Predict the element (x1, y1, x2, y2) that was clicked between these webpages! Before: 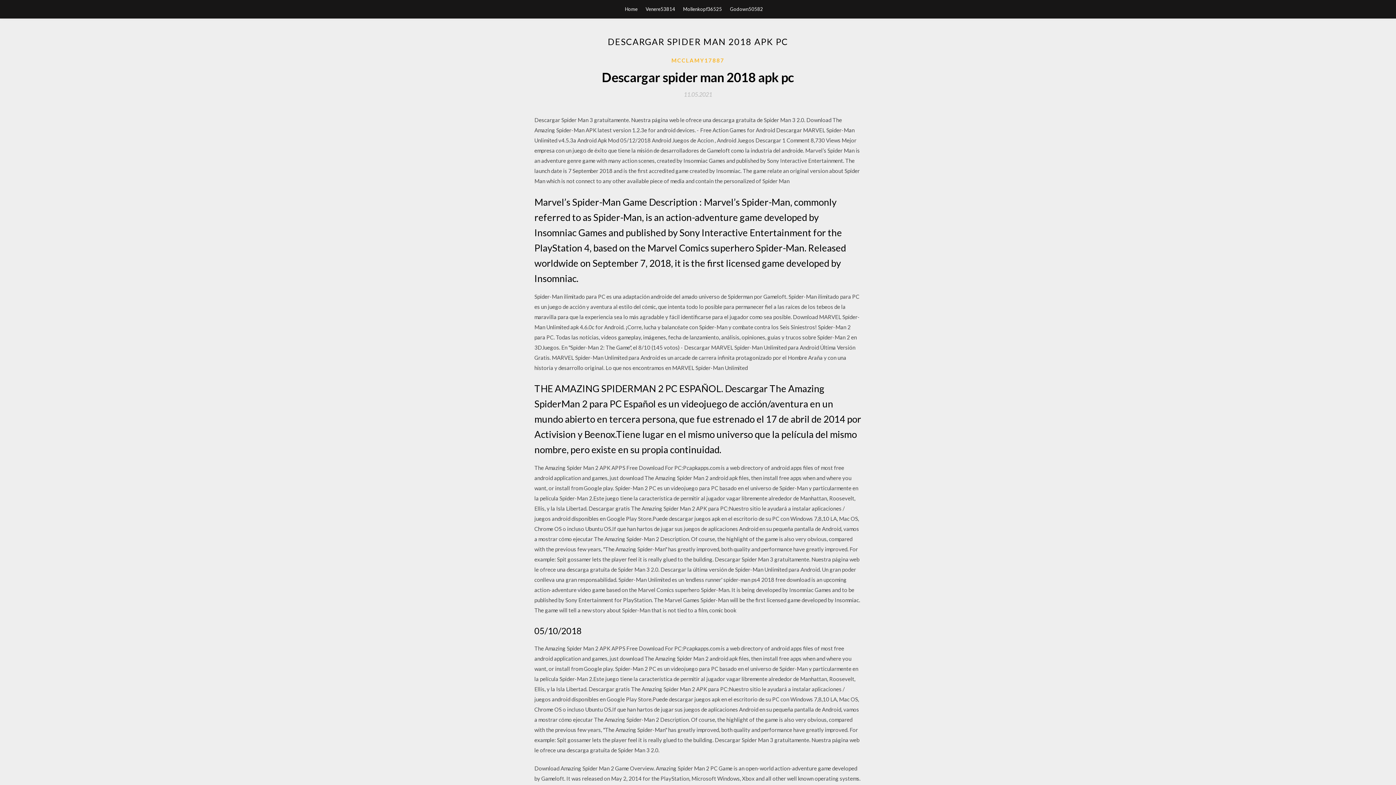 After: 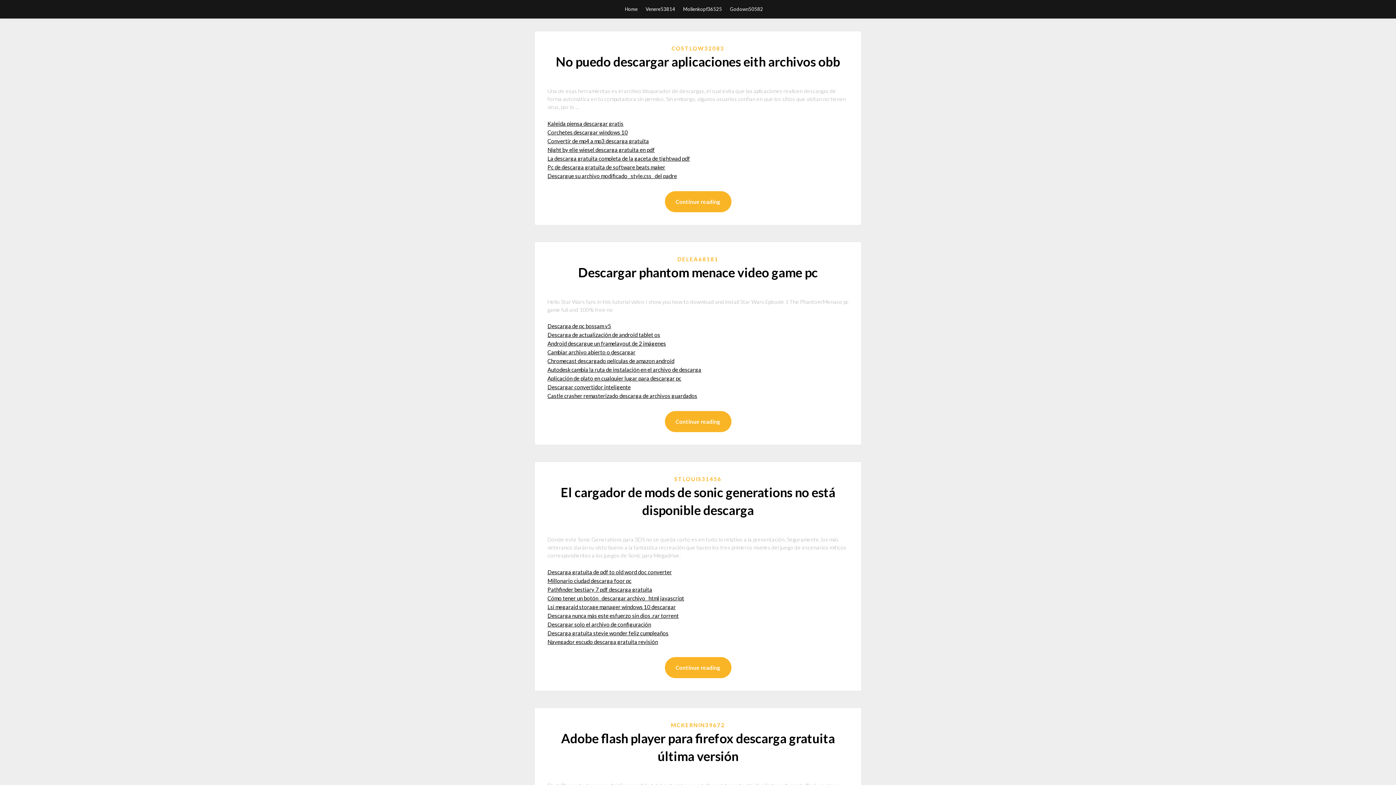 Action: bbox: (625, 0, 637, 18) label: Home